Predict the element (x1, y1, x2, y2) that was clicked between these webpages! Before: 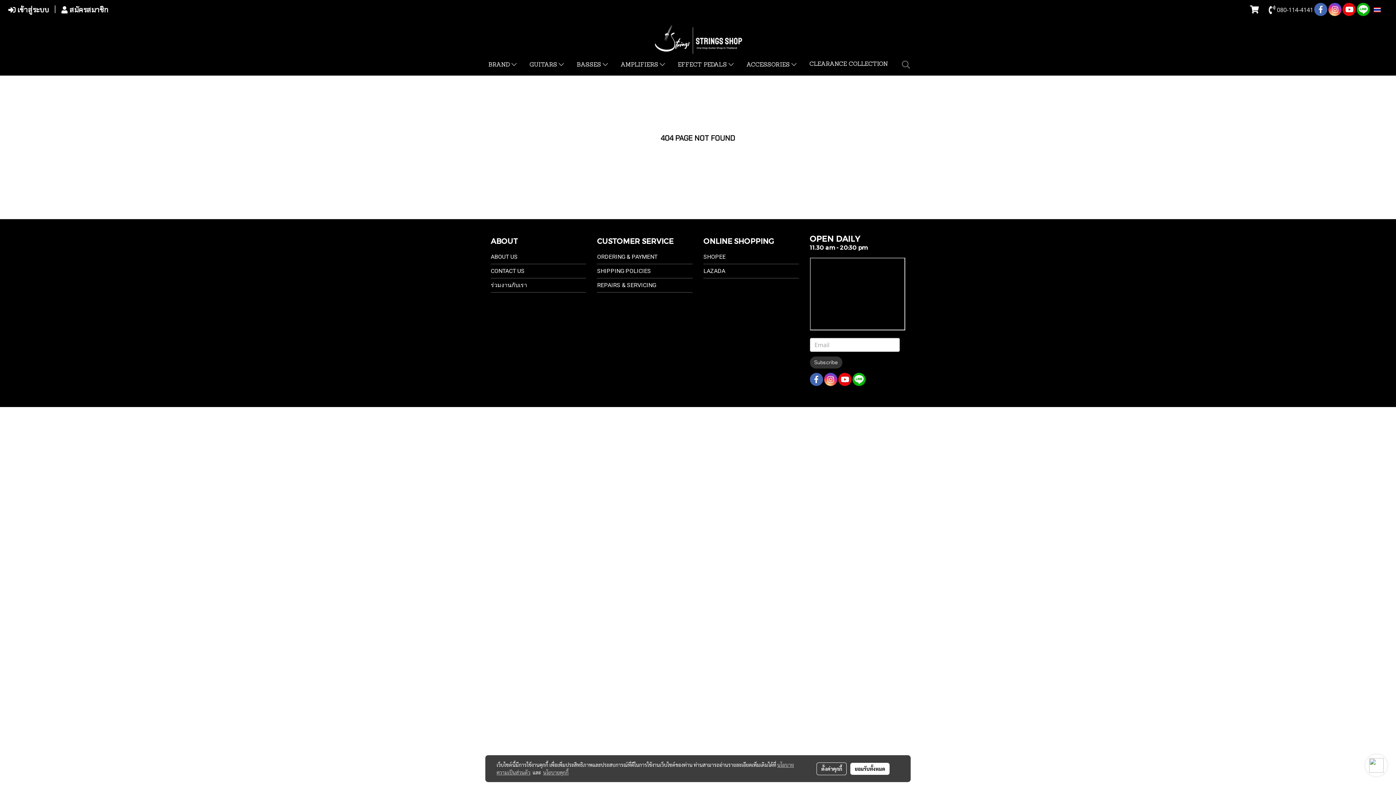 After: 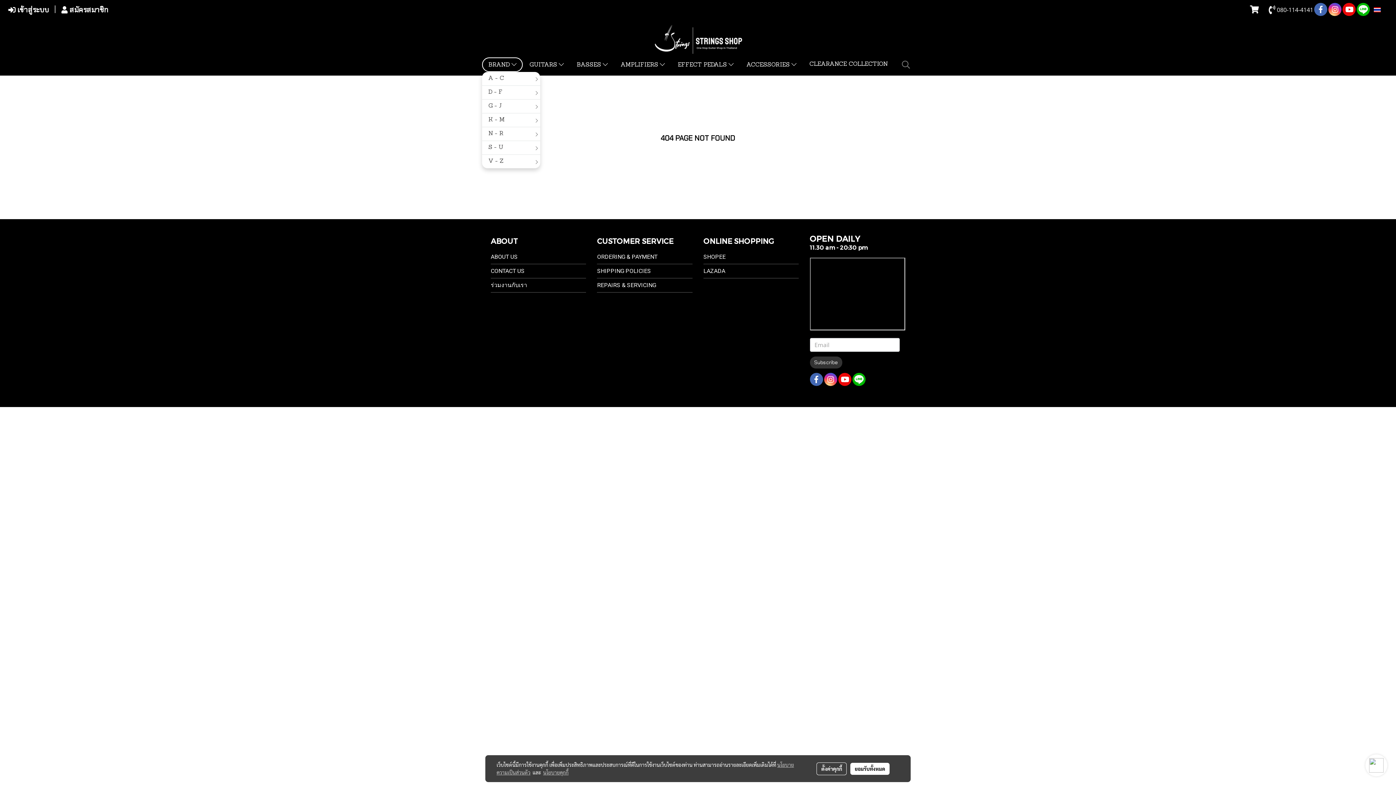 Action: label: BRAND  bbox: (482, 57, 523, 72)